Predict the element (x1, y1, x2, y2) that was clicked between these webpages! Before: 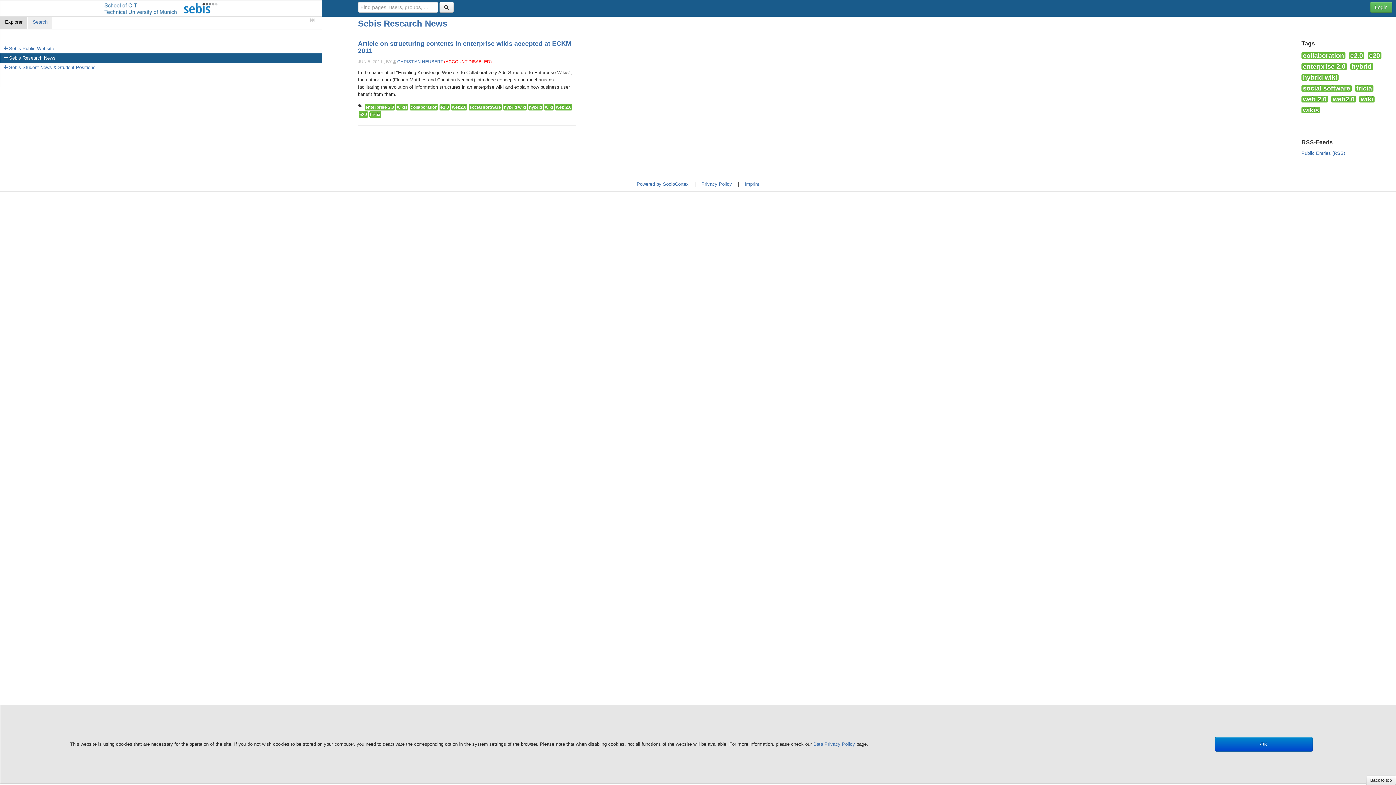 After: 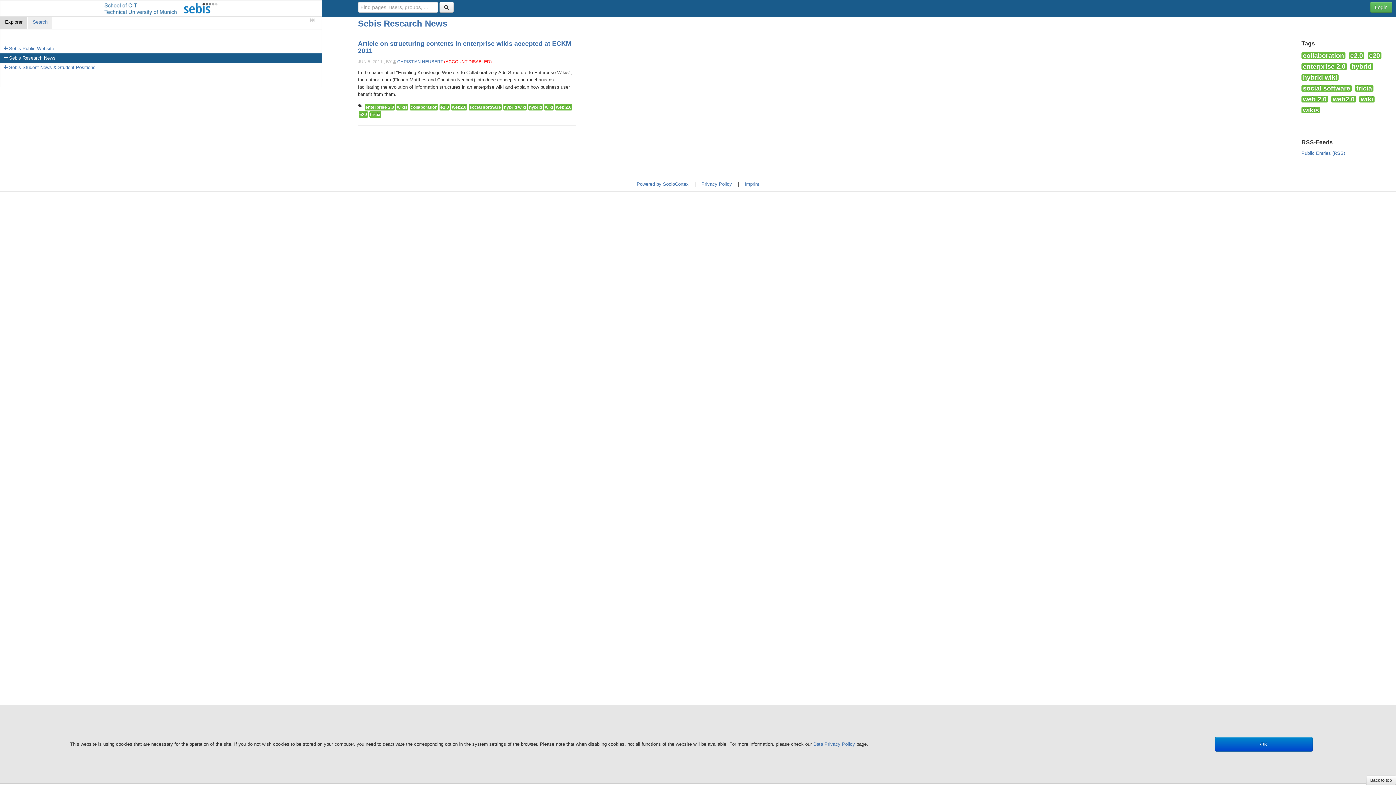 Action: bbox: (0, 15, 27, 29) label: Explorer